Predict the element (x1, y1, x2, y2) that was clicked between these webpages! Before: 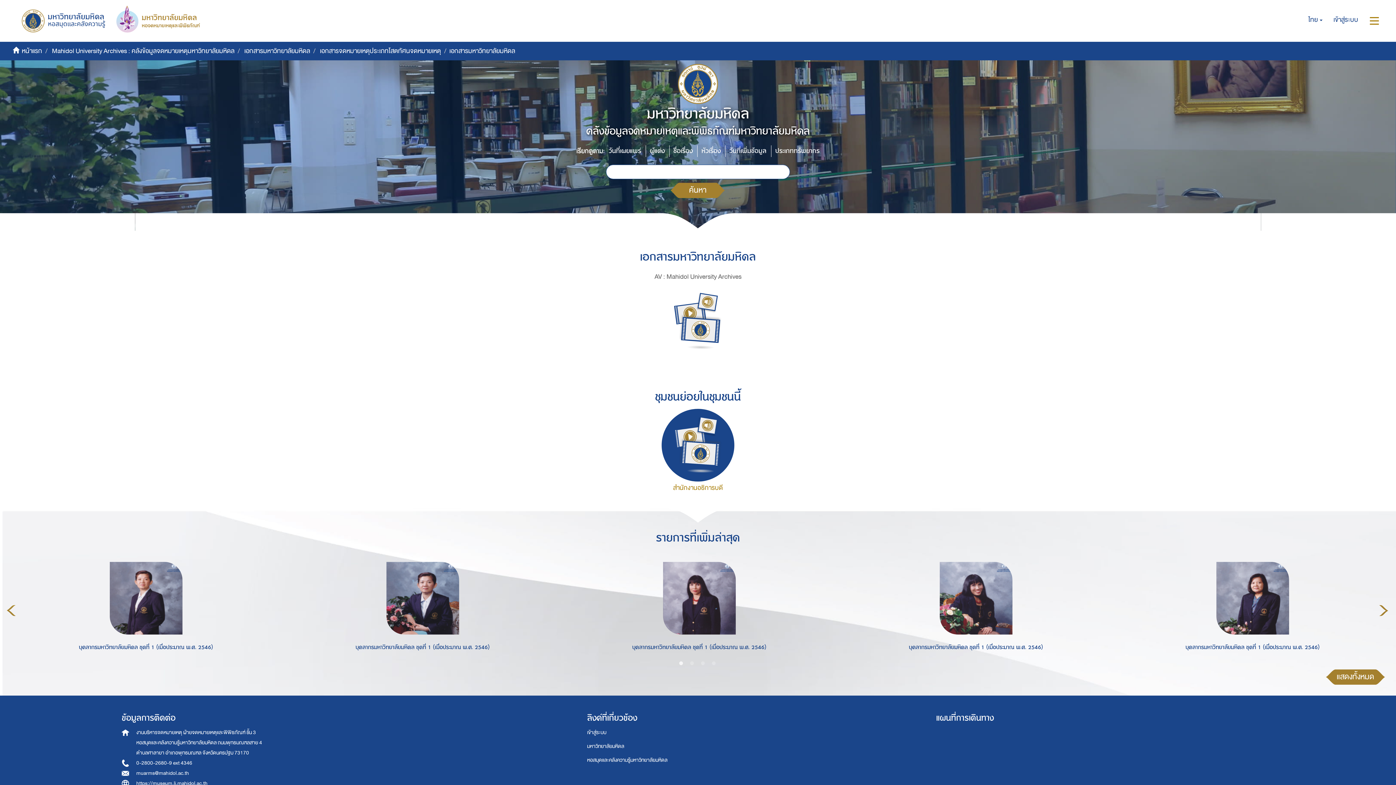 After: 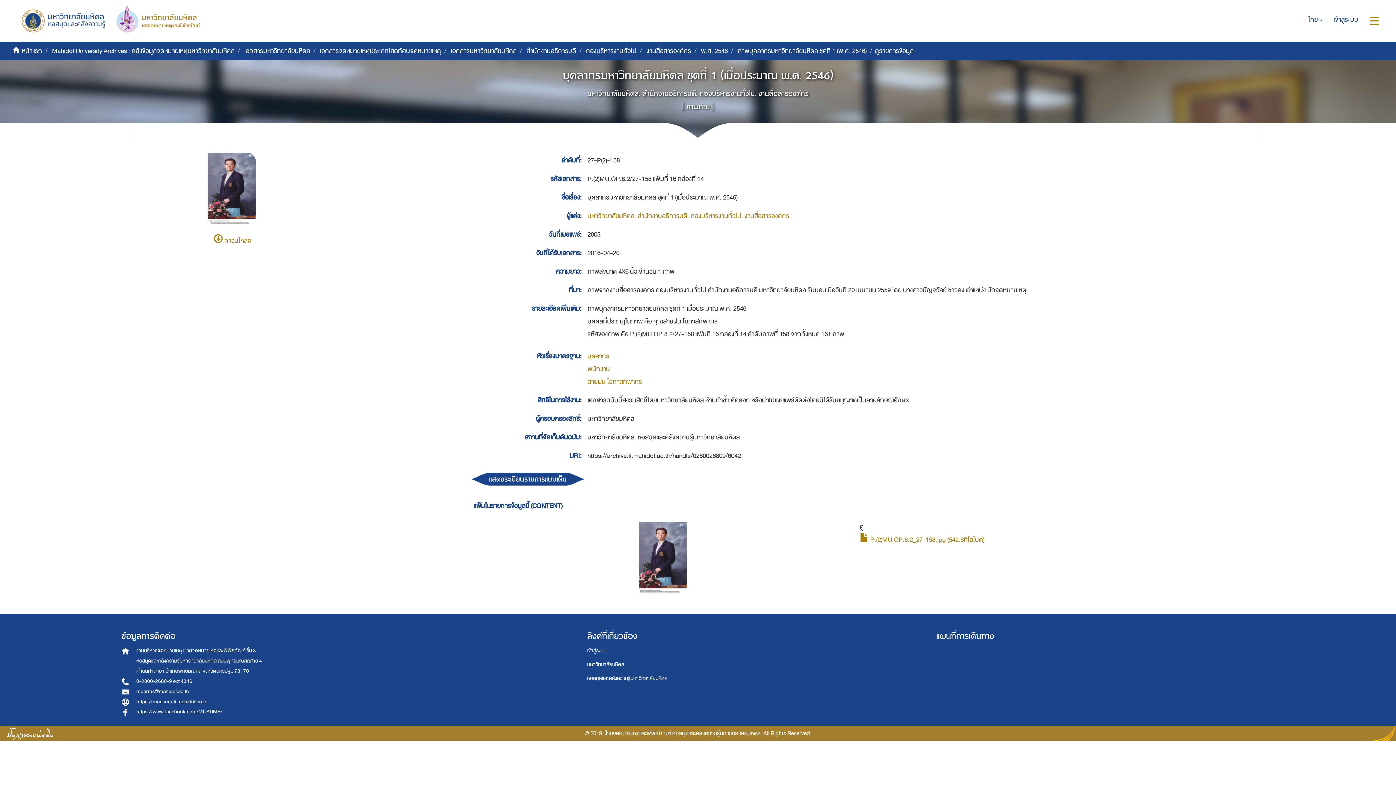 Action: bbox: (15, 562, 276, 634)